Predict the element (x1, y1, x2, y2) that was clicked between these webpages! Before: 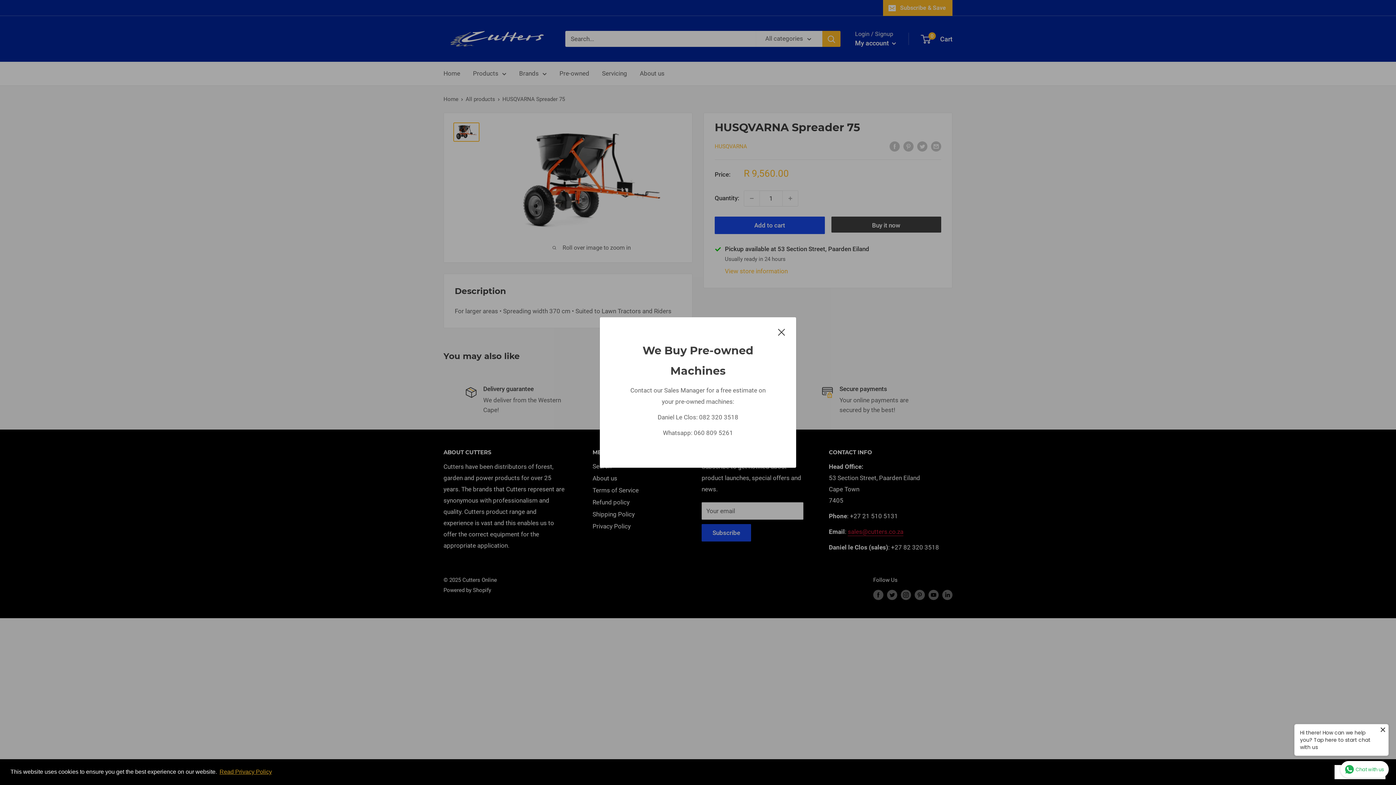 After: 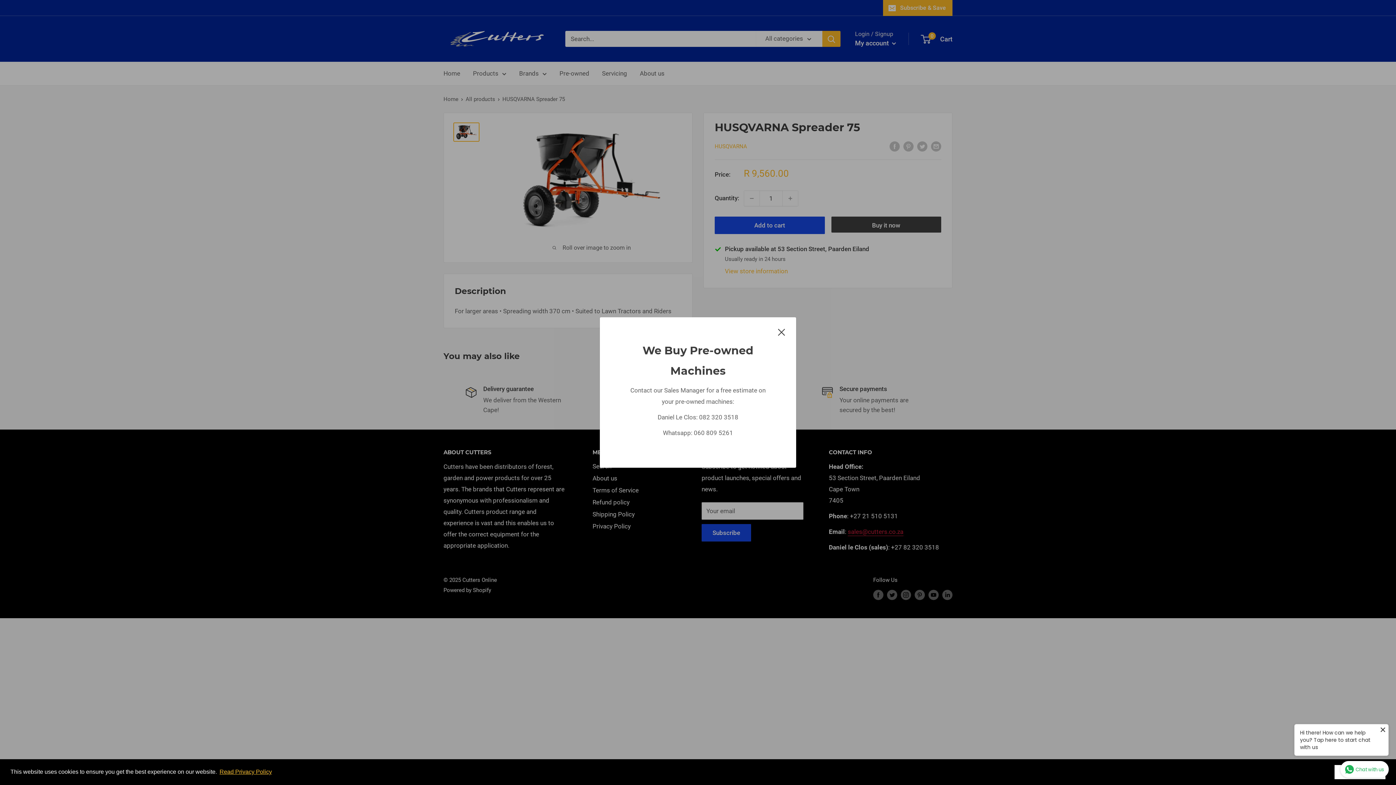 Action: label: learn more about cookies bbox: (218, 766, 273, 777)